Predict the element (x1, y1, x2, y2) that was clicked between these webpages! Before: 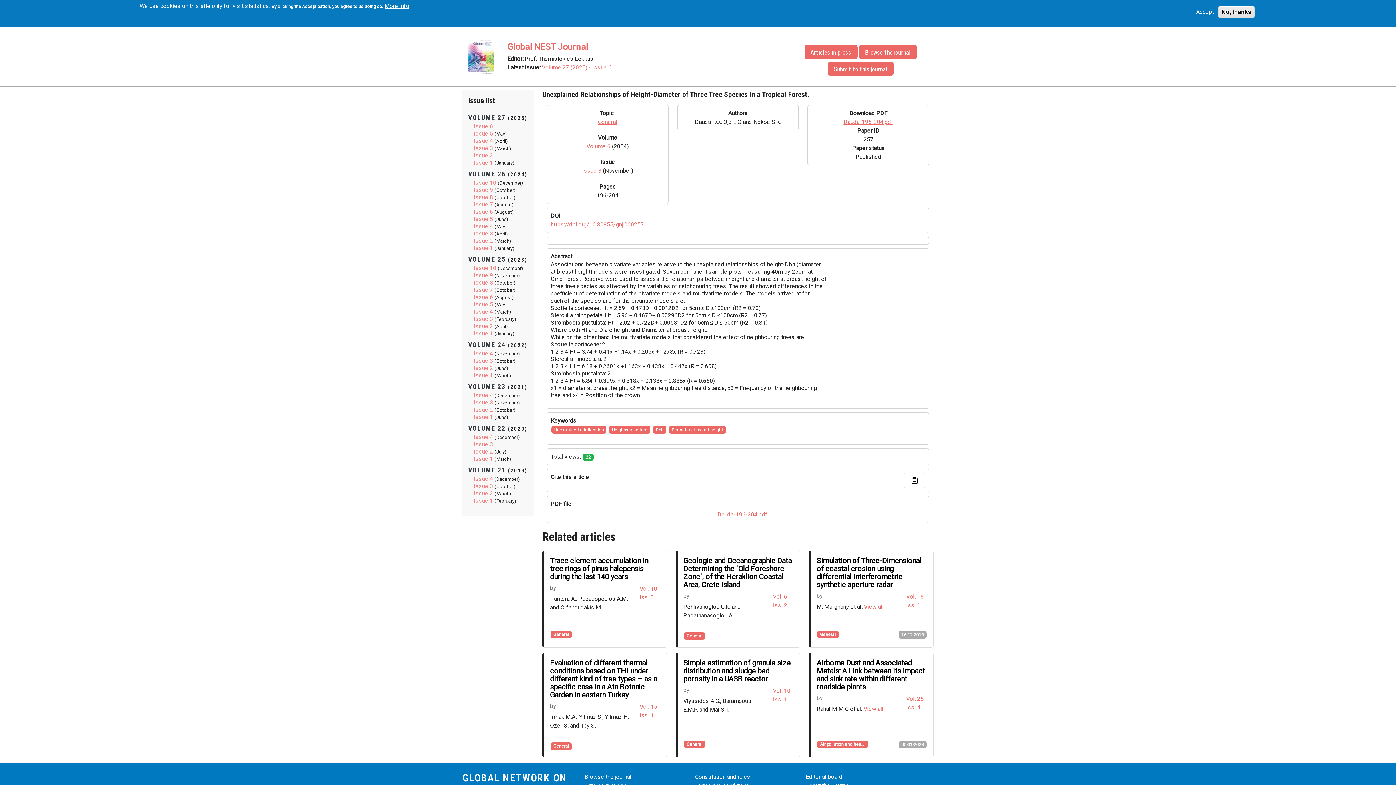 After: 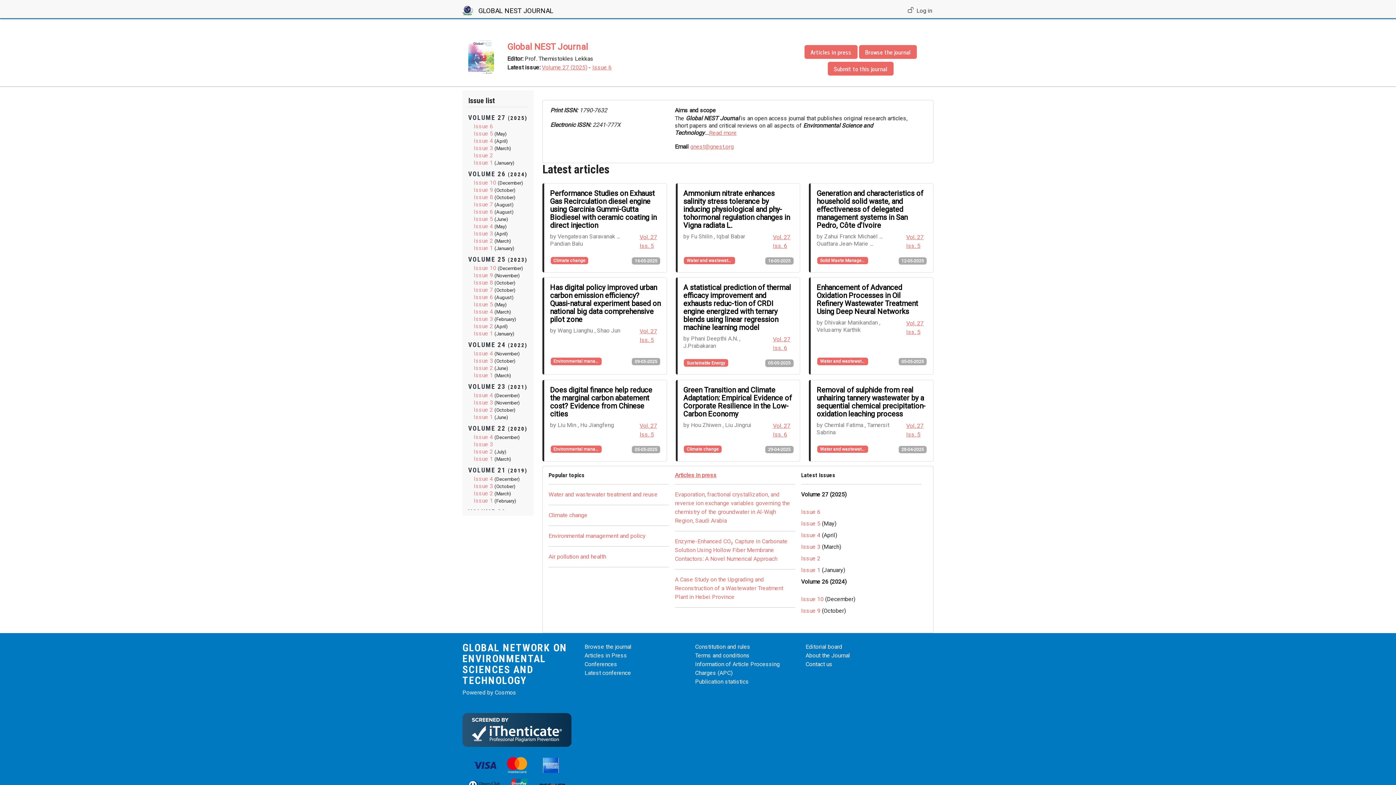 Action: bbox: (584, 773, 631, 780) label: Browse the journal